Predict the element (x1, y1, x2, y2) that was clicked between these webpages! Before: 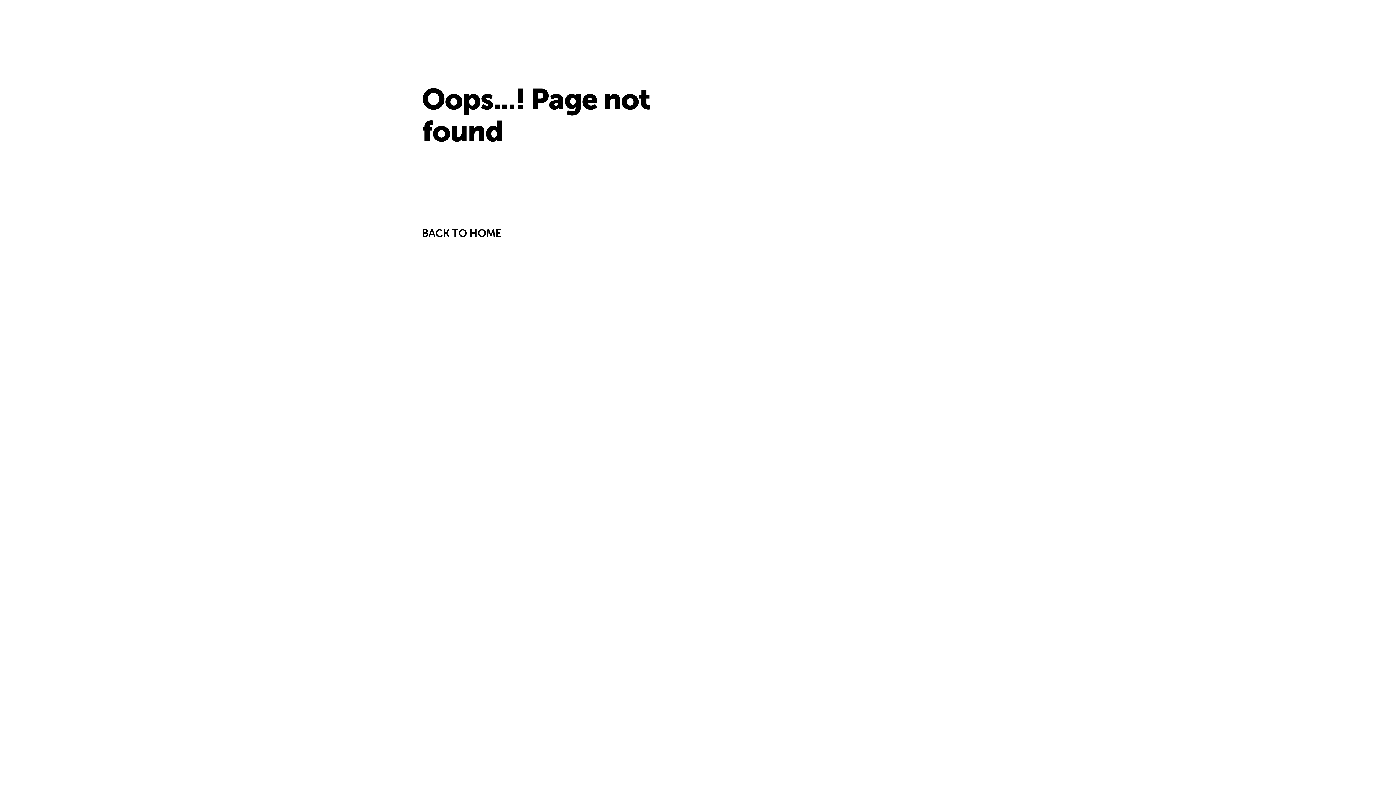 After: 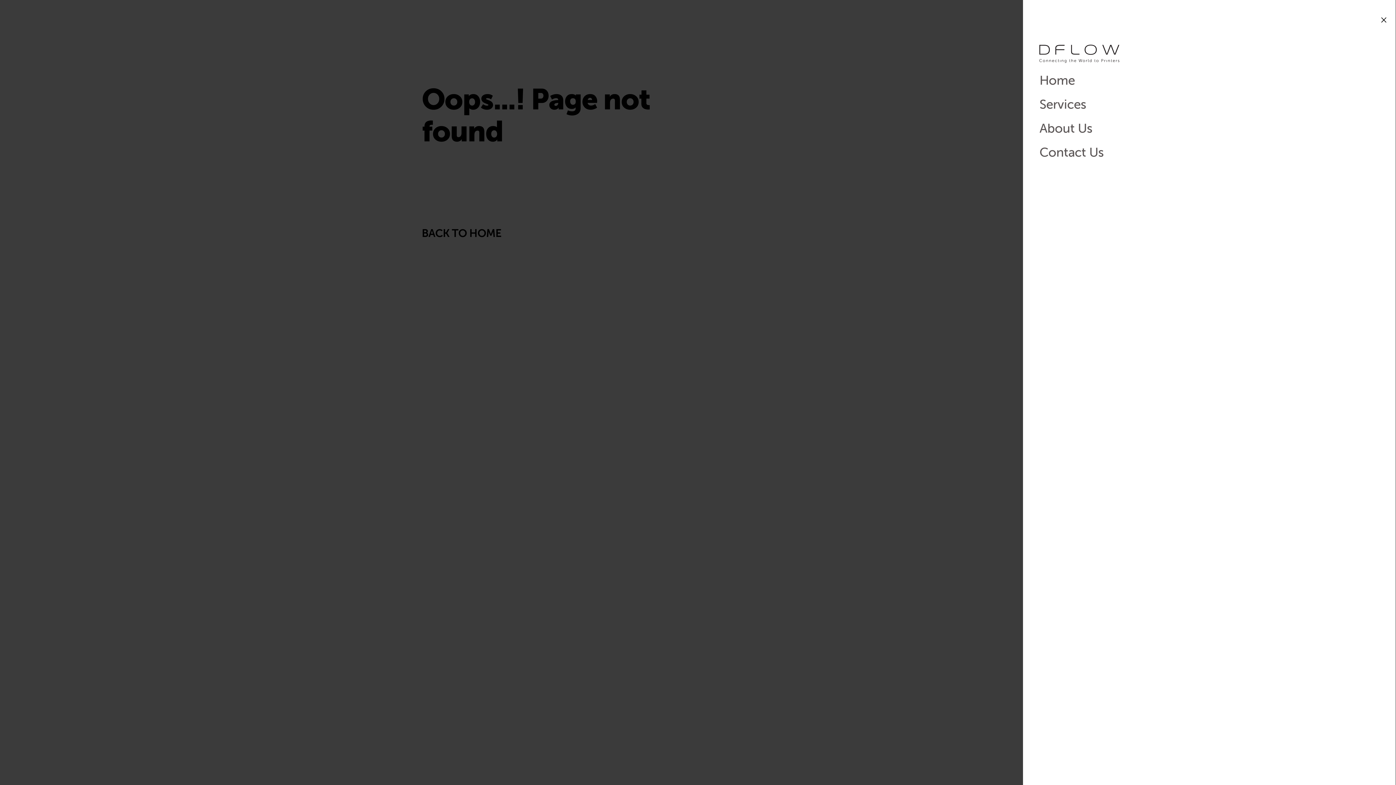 Action: bbox: (968, 3, 977, 13)